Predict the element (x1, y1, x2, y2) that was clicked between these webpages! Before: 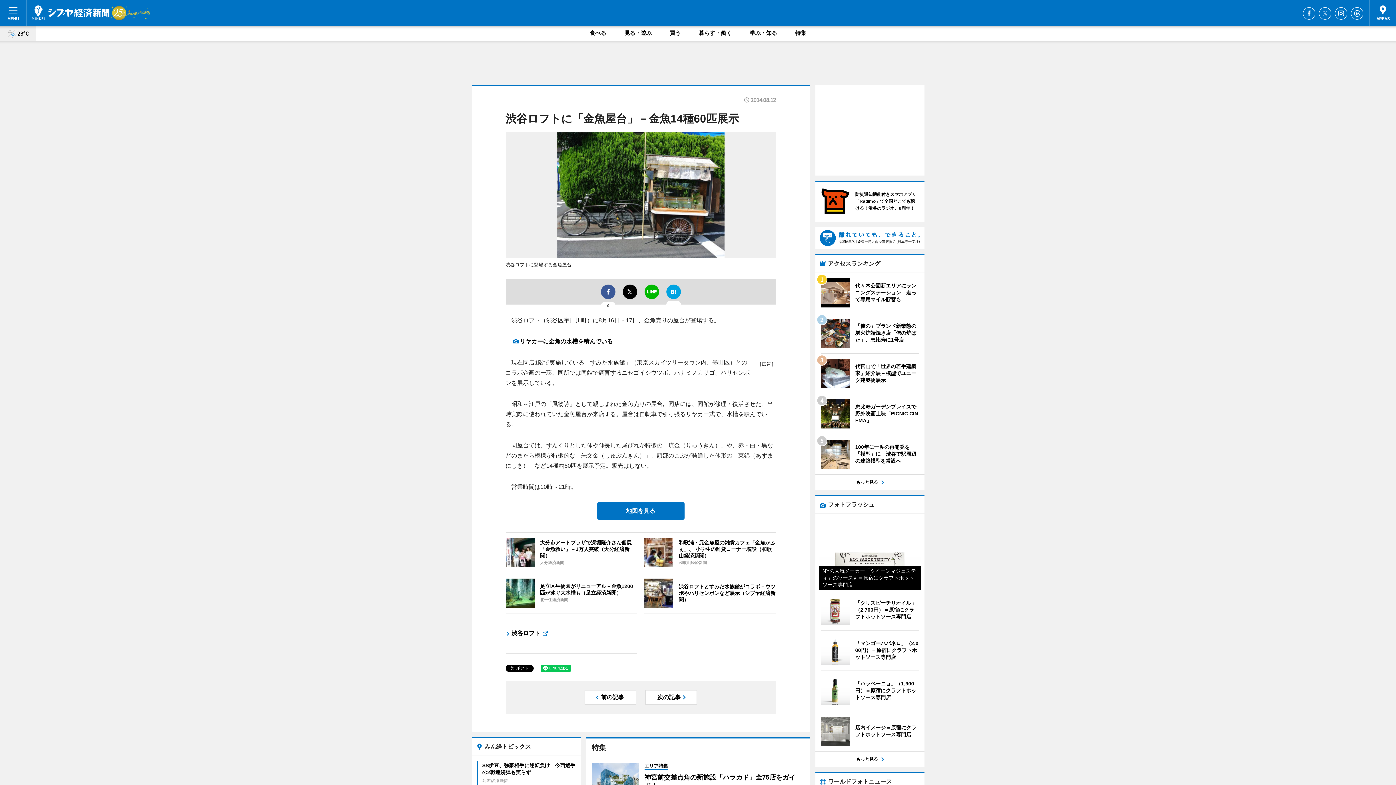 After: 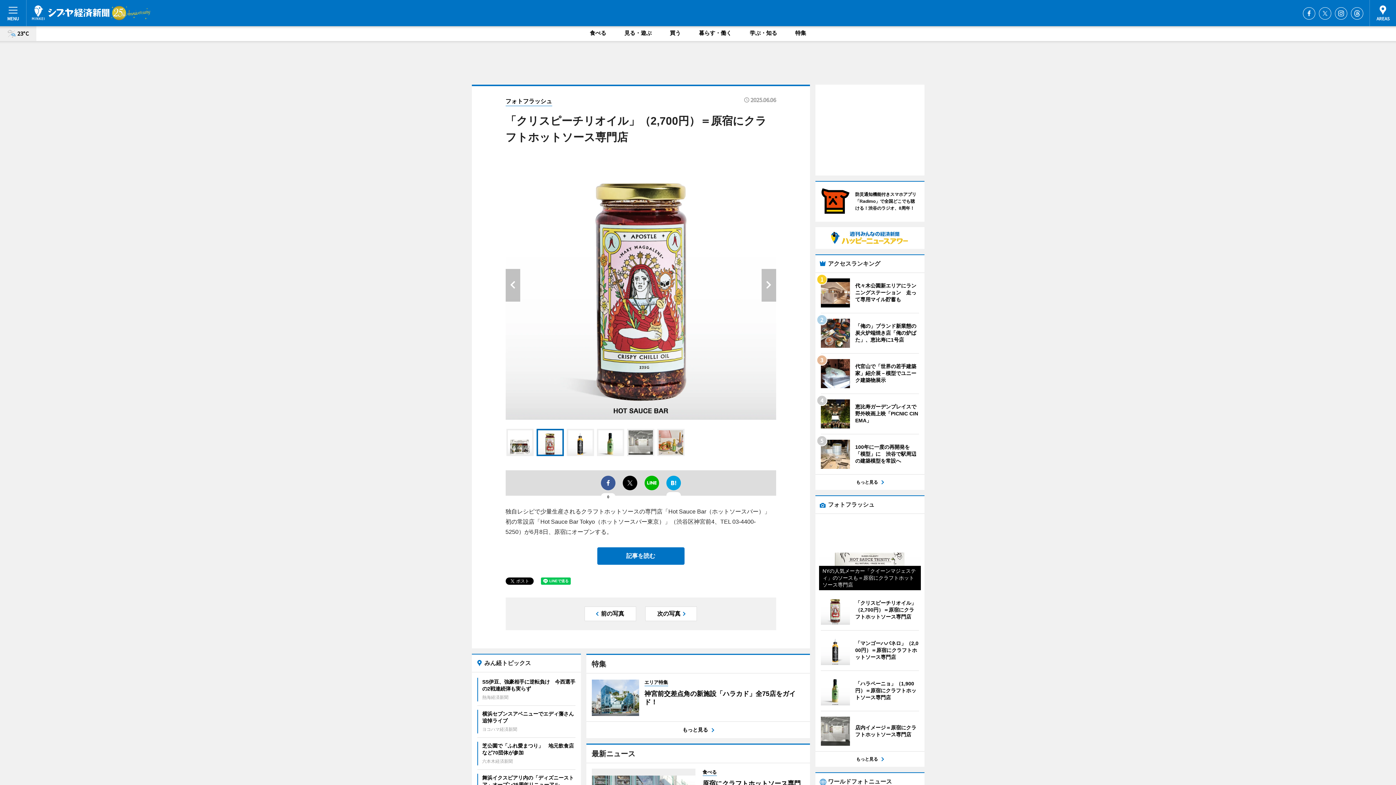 Action: label: 	
「クリスピーチリオイル」（2,700円）＝原宿にクラフトホットソース専門店 bbox: (820, 596, 919, 625)